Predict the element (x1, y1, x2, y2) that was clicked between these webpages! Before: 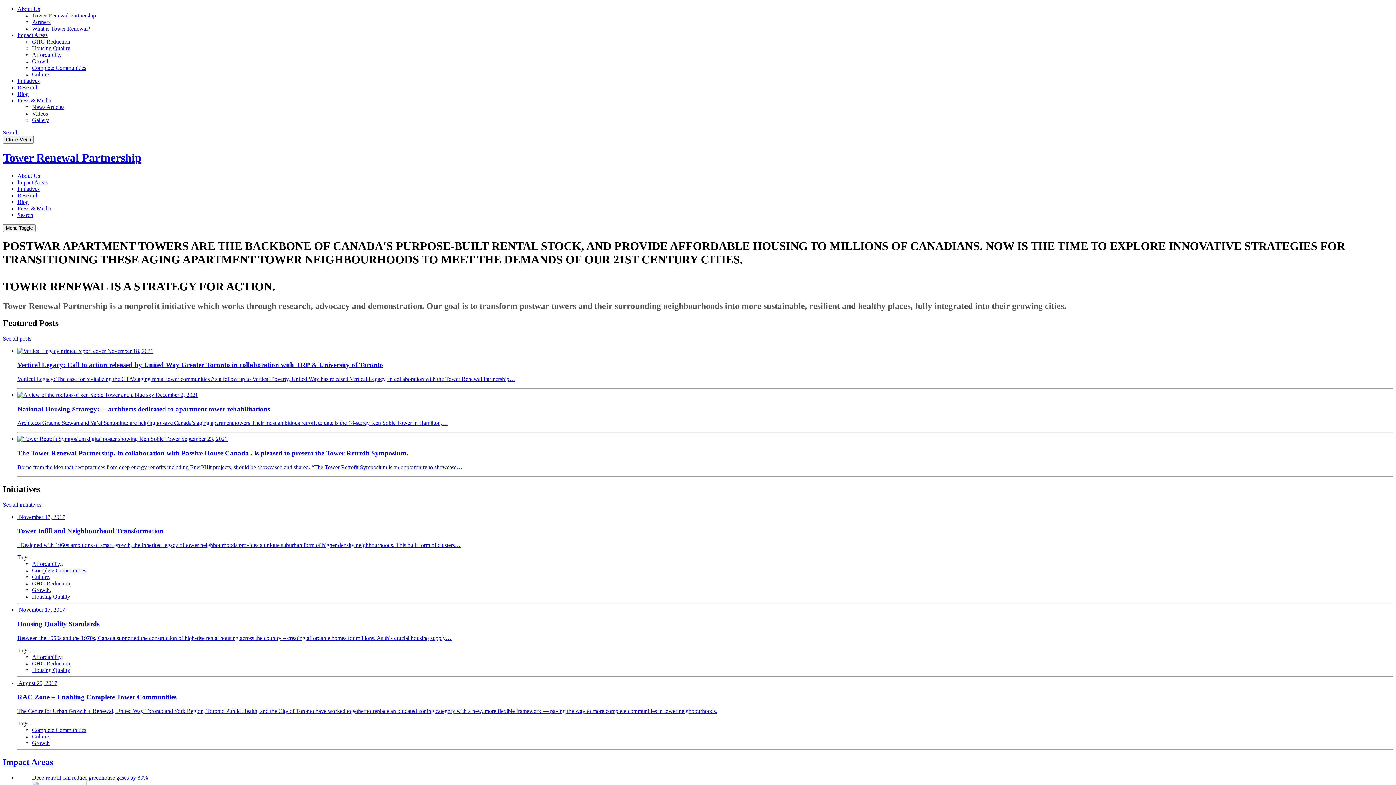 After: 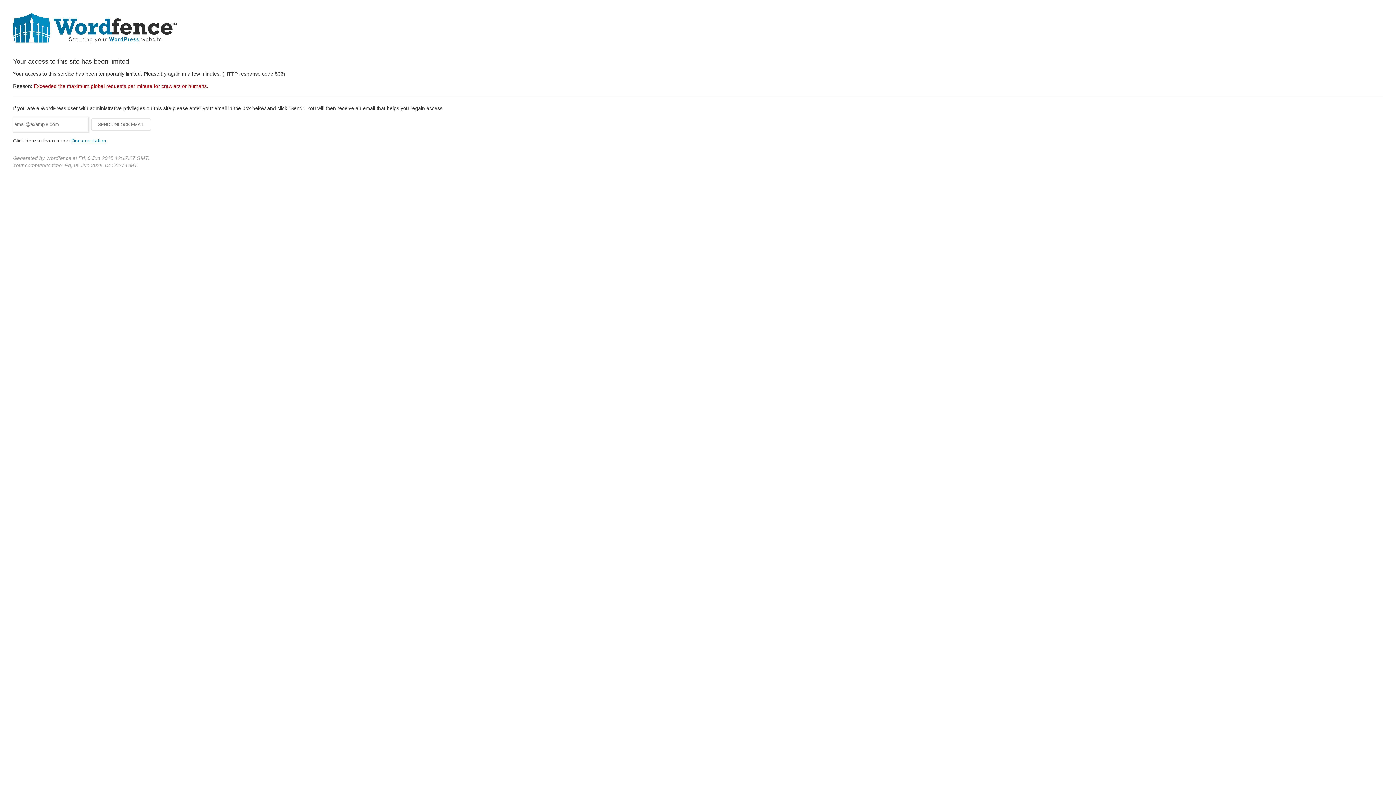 Action: bbox: (2, 129, 18, 135) label: Search